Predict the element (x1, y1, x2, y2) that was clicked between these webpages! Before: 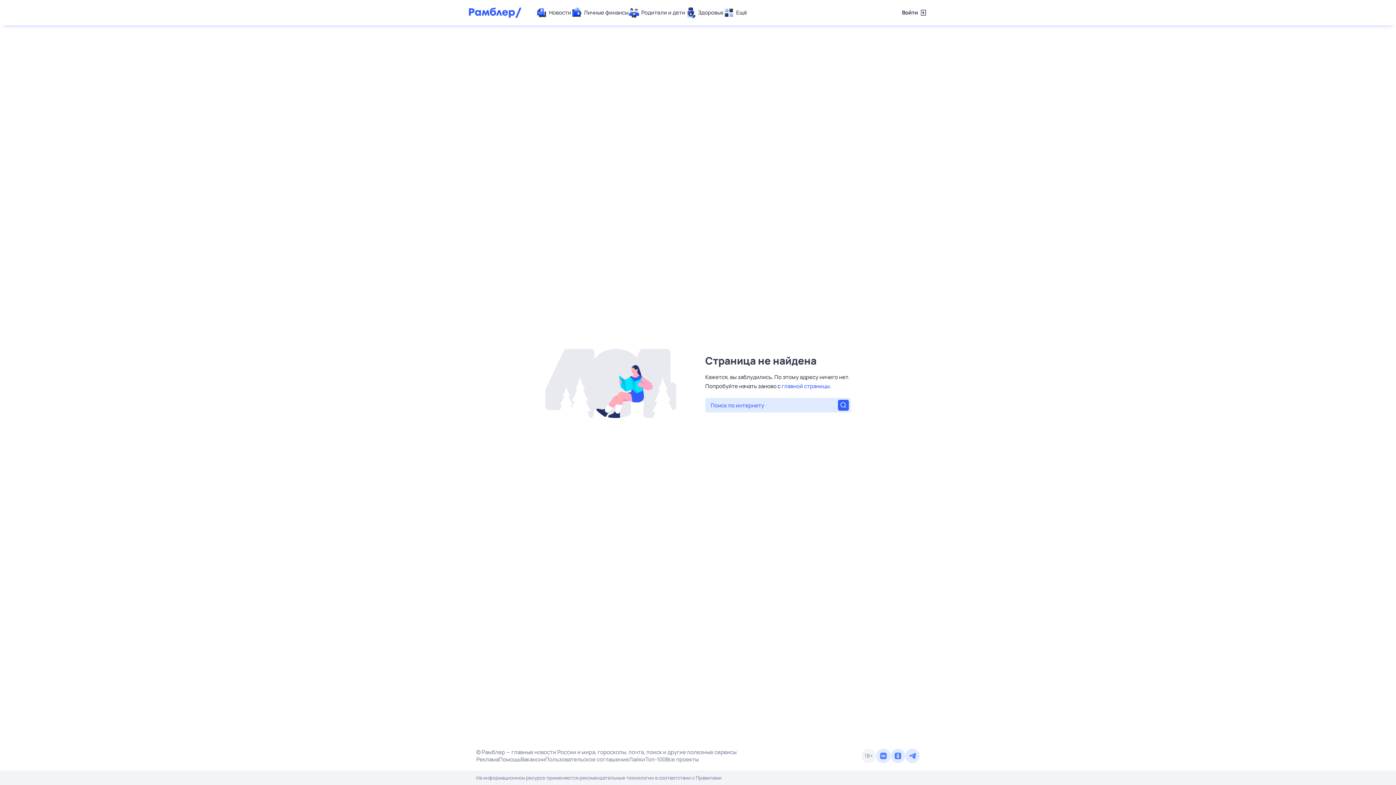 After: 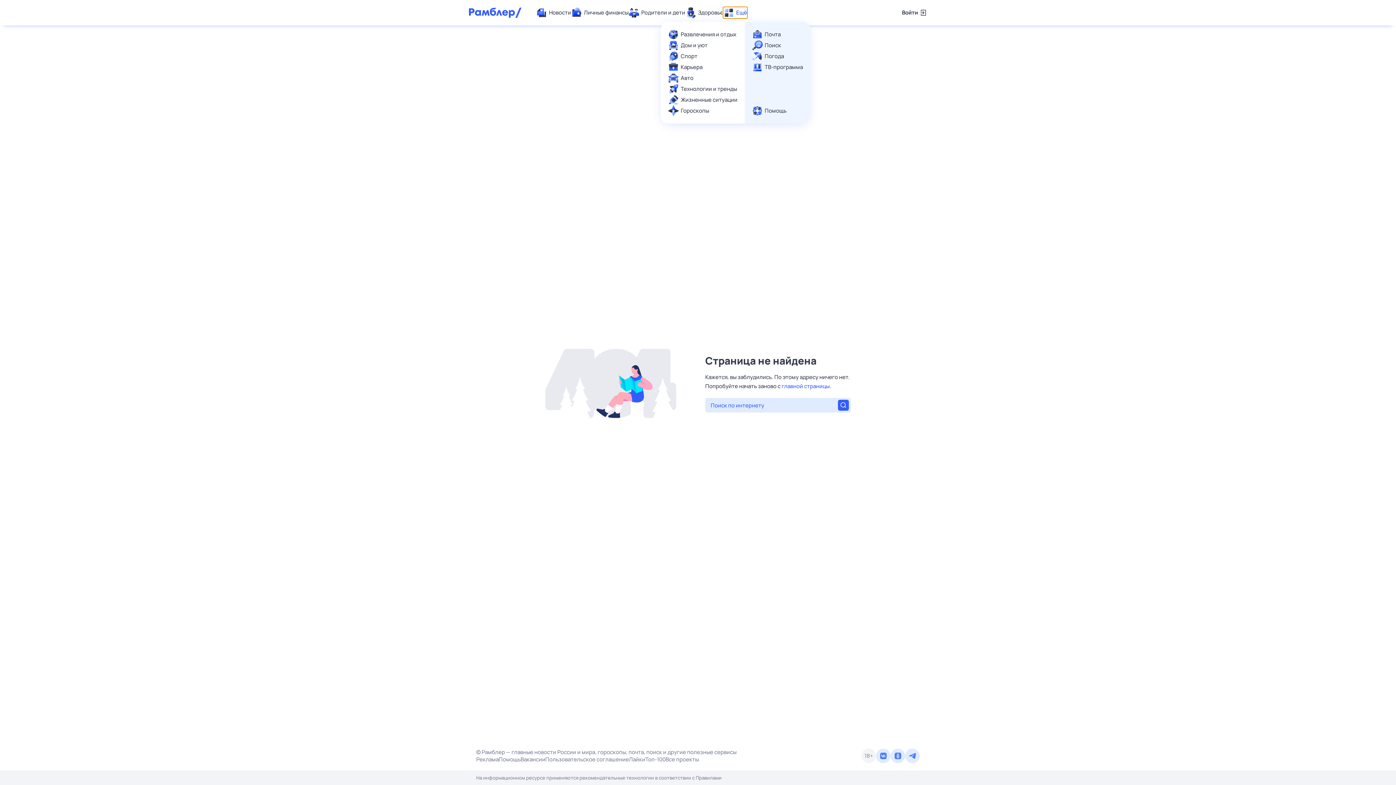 Action: label: Ещё bbox: (723, 7, 747, 18)